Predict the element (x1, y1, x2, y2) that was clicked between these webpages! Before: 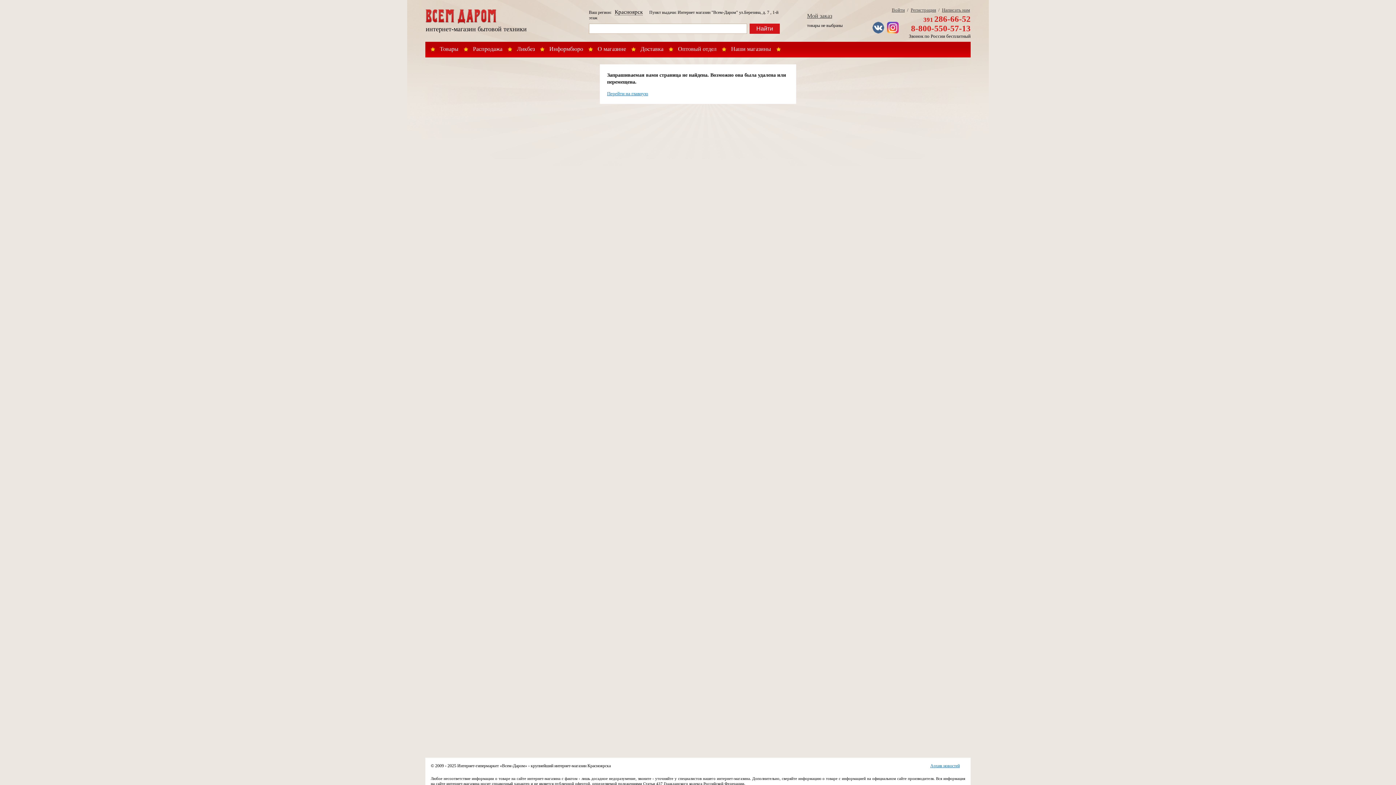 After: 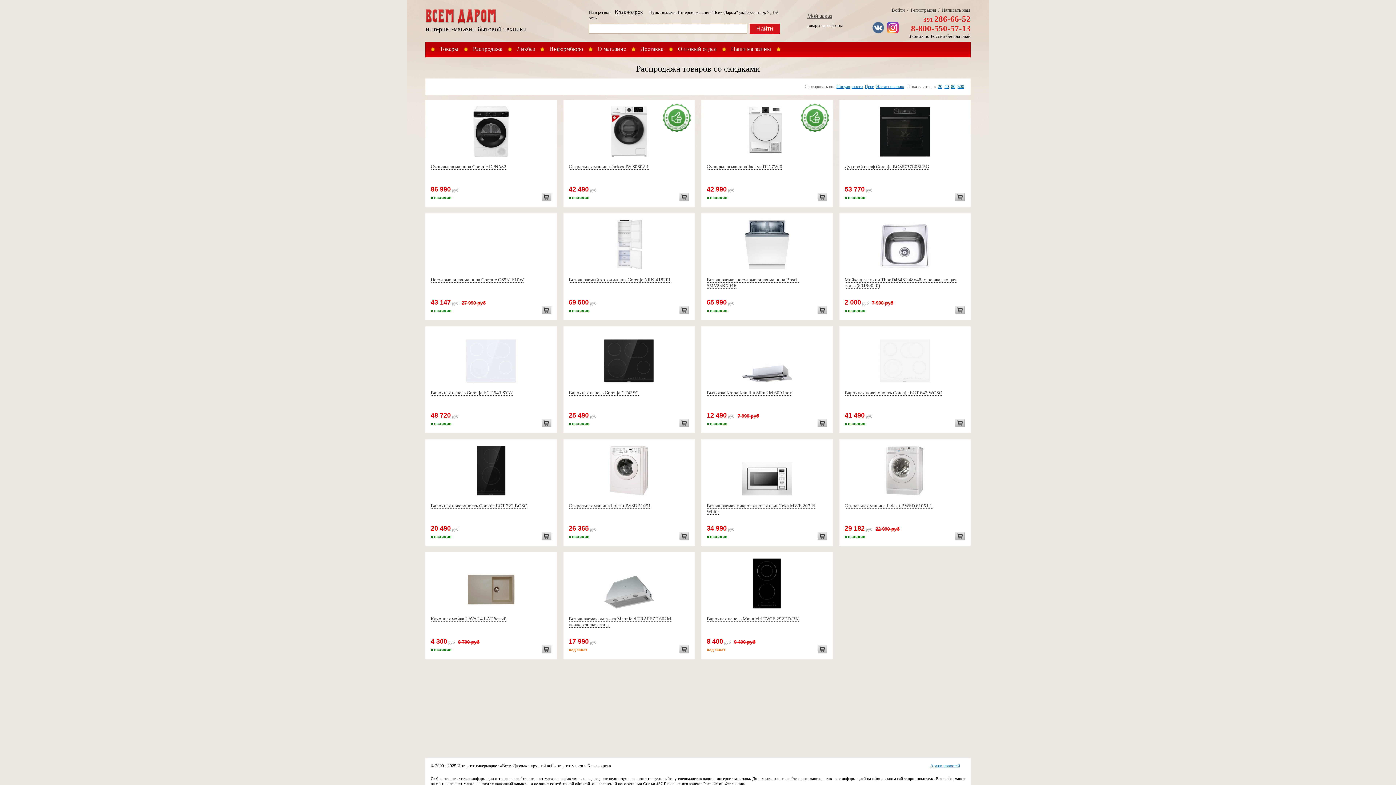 Action: bbox: (462, 41, 506, 52) label: Распродажа